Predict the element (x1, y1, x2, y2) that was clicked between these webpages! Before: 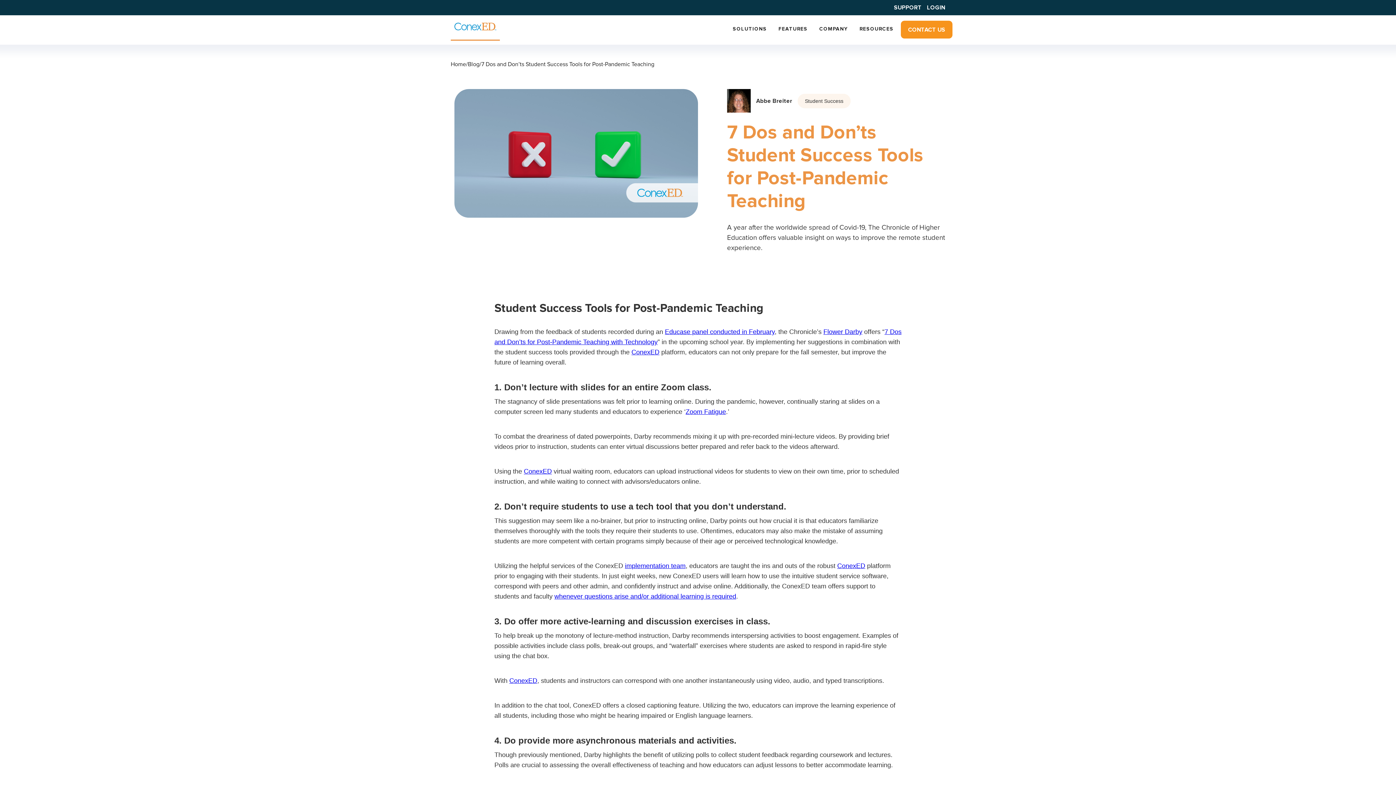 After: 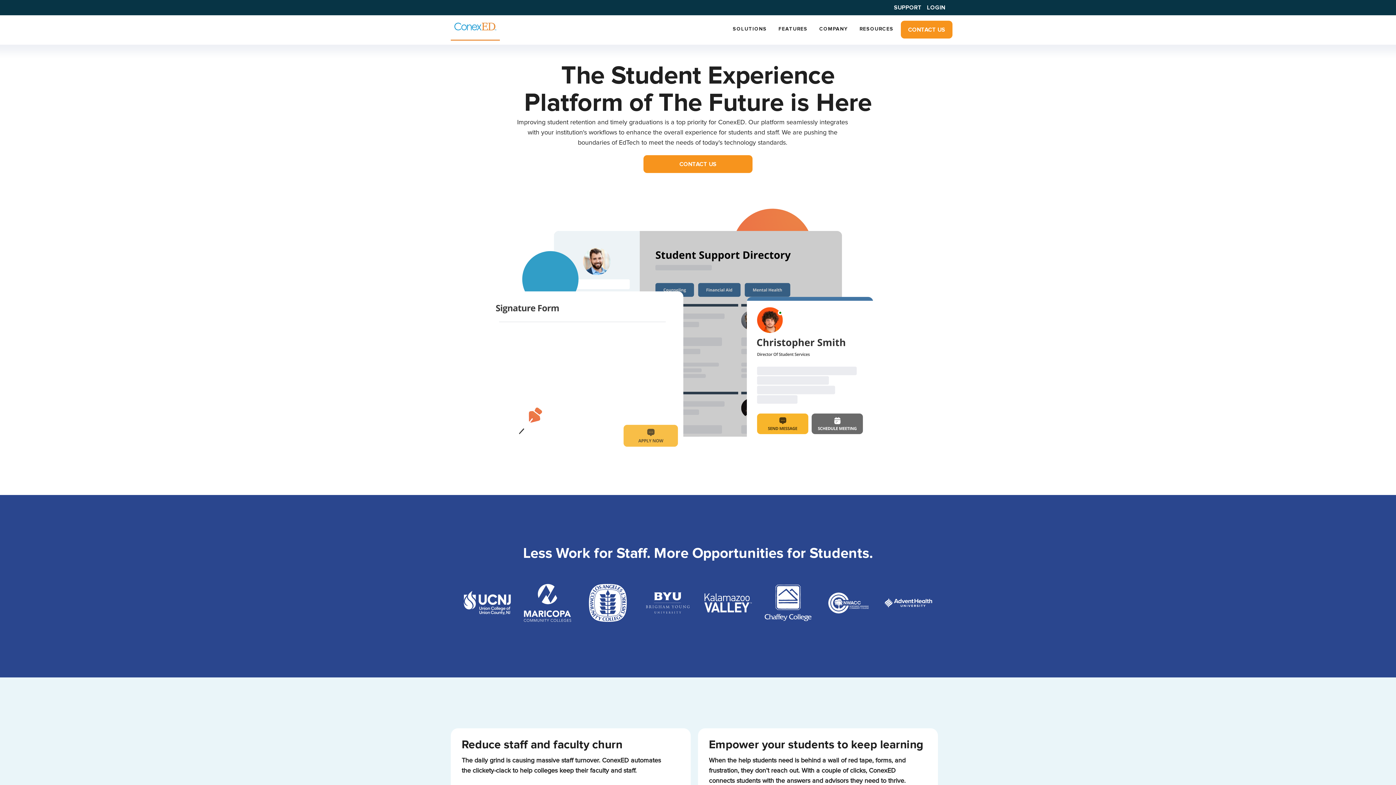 Action: label: ConexED bbox: (837, 562, 865, 569)